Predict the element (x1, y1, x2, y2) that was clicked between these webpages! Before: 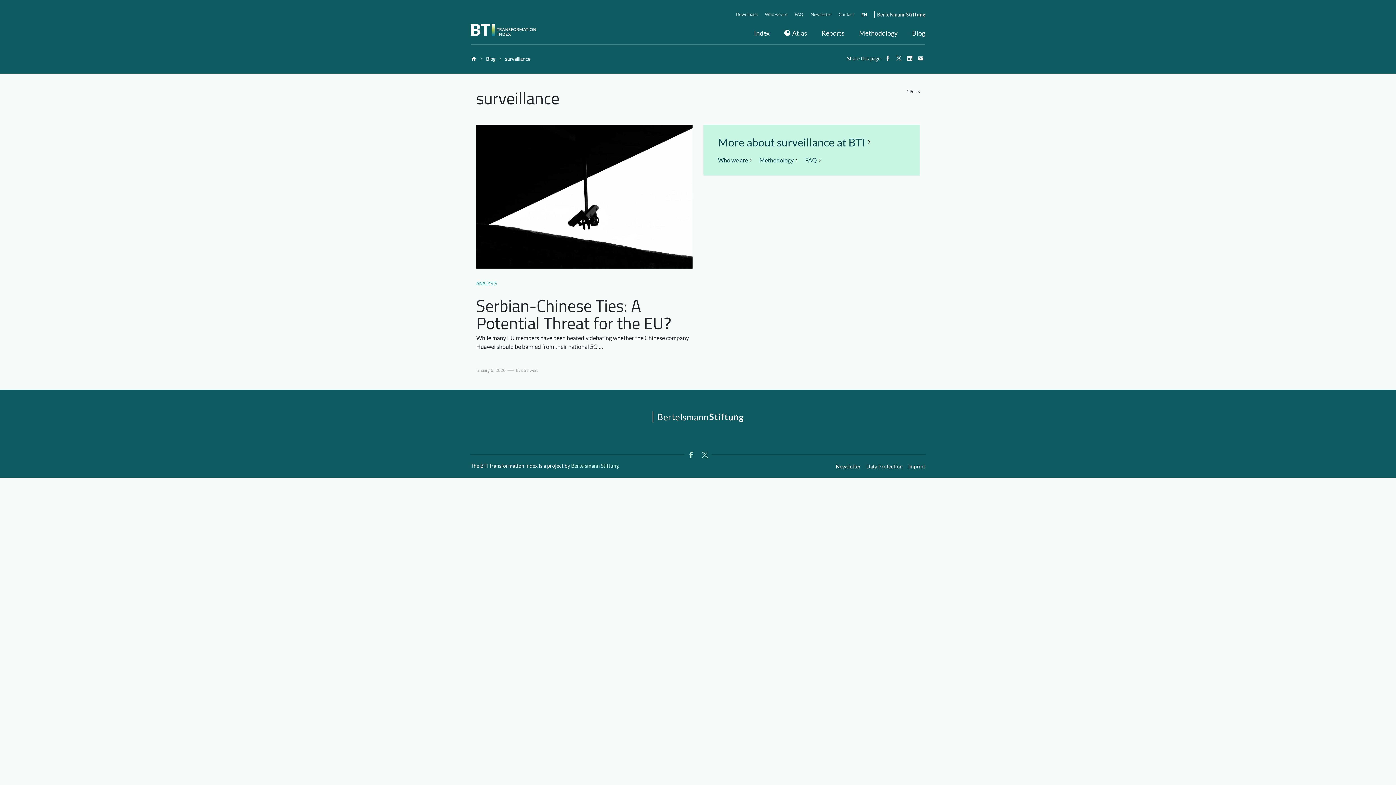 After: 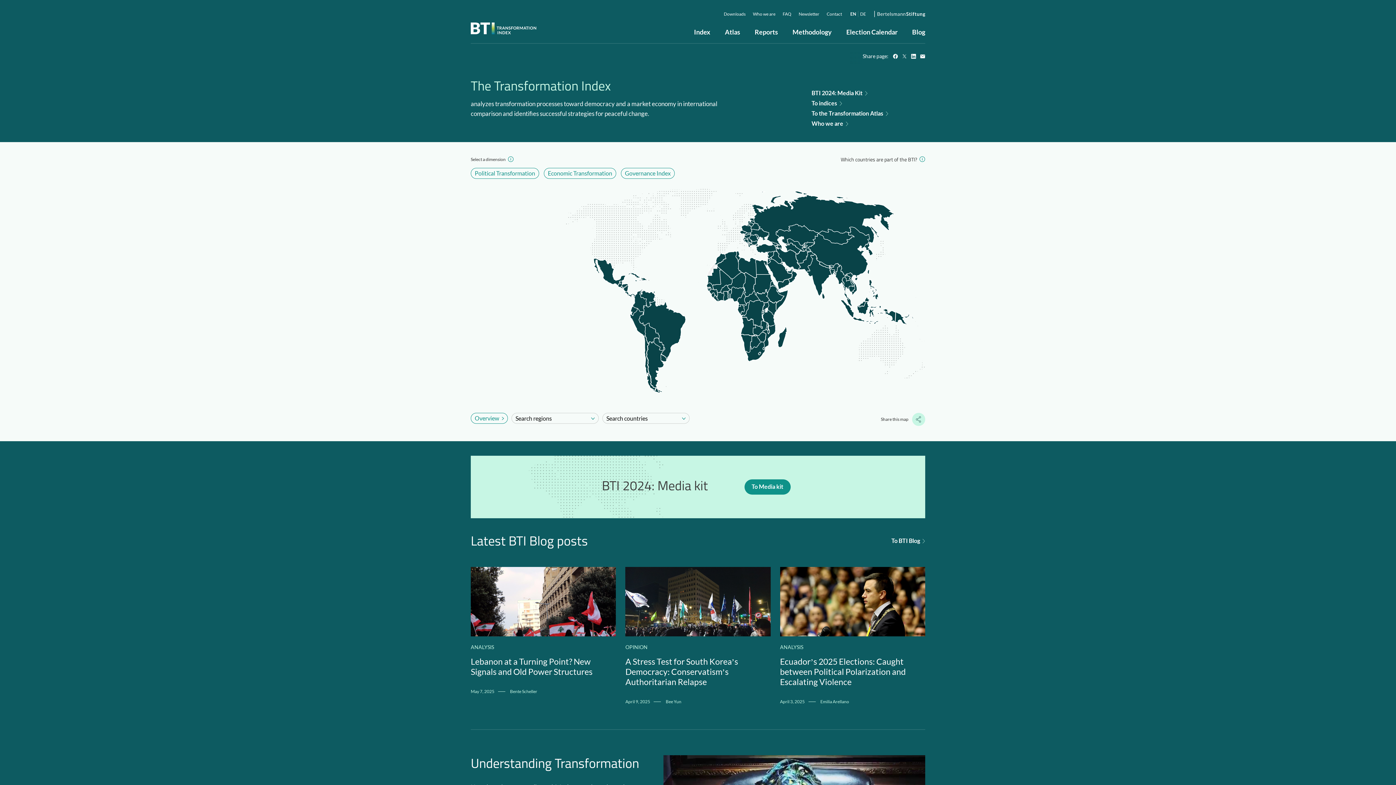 Action: label: More about surveillance at BTI bbox: (718, 135, 871, 148)